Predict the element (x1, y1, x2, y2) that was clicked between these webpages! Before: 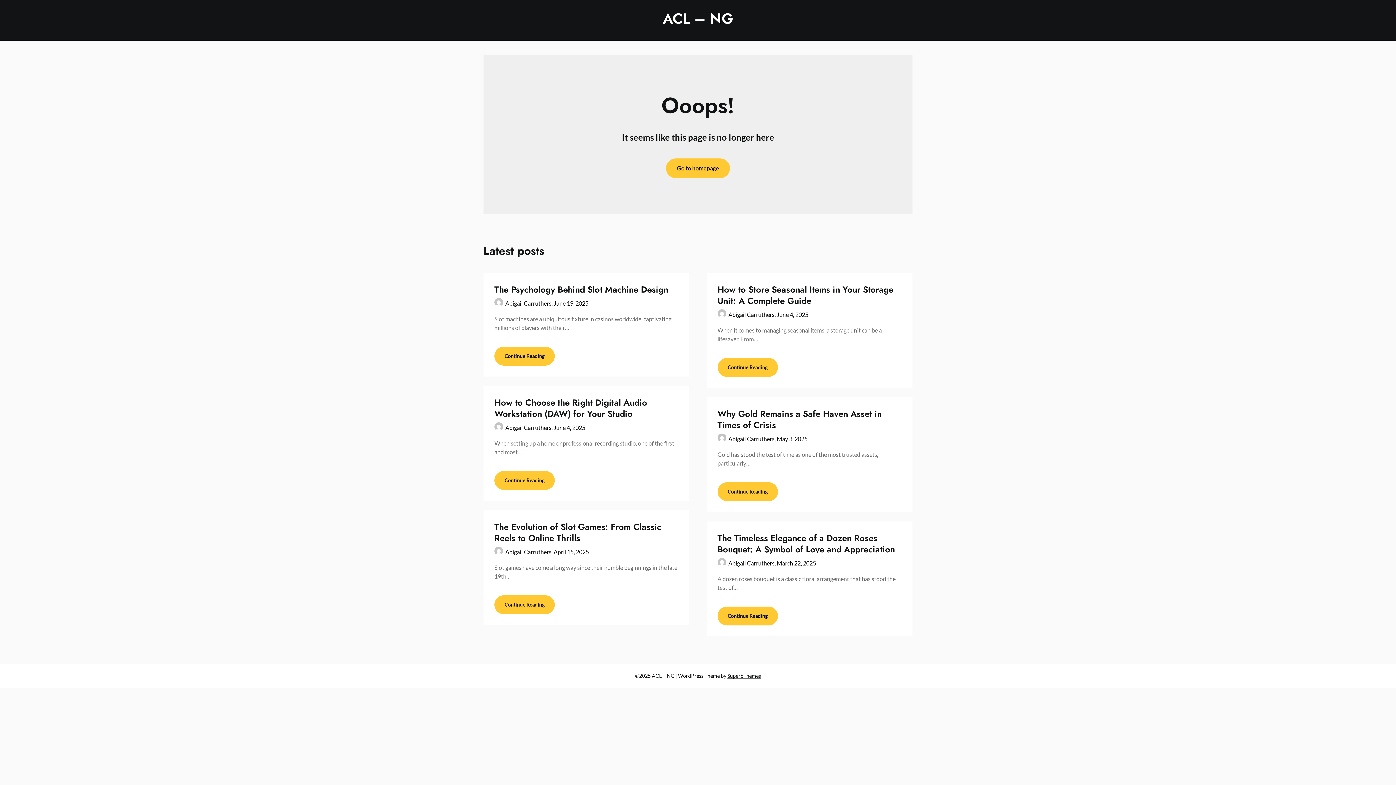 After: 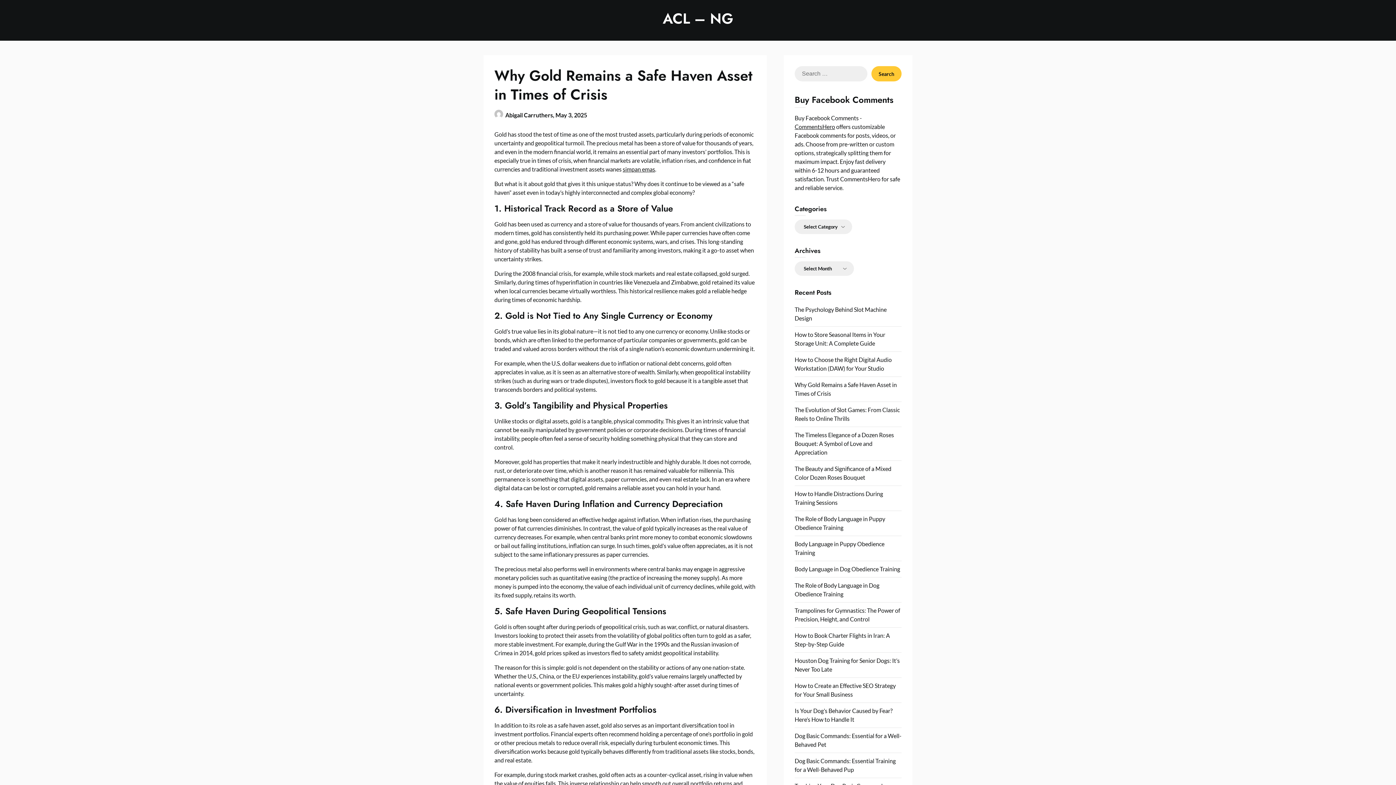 Action: label: Why Gold Remains a Safe Haven Asset in Times of Crisis bbox: (717, 407, 882, 431)